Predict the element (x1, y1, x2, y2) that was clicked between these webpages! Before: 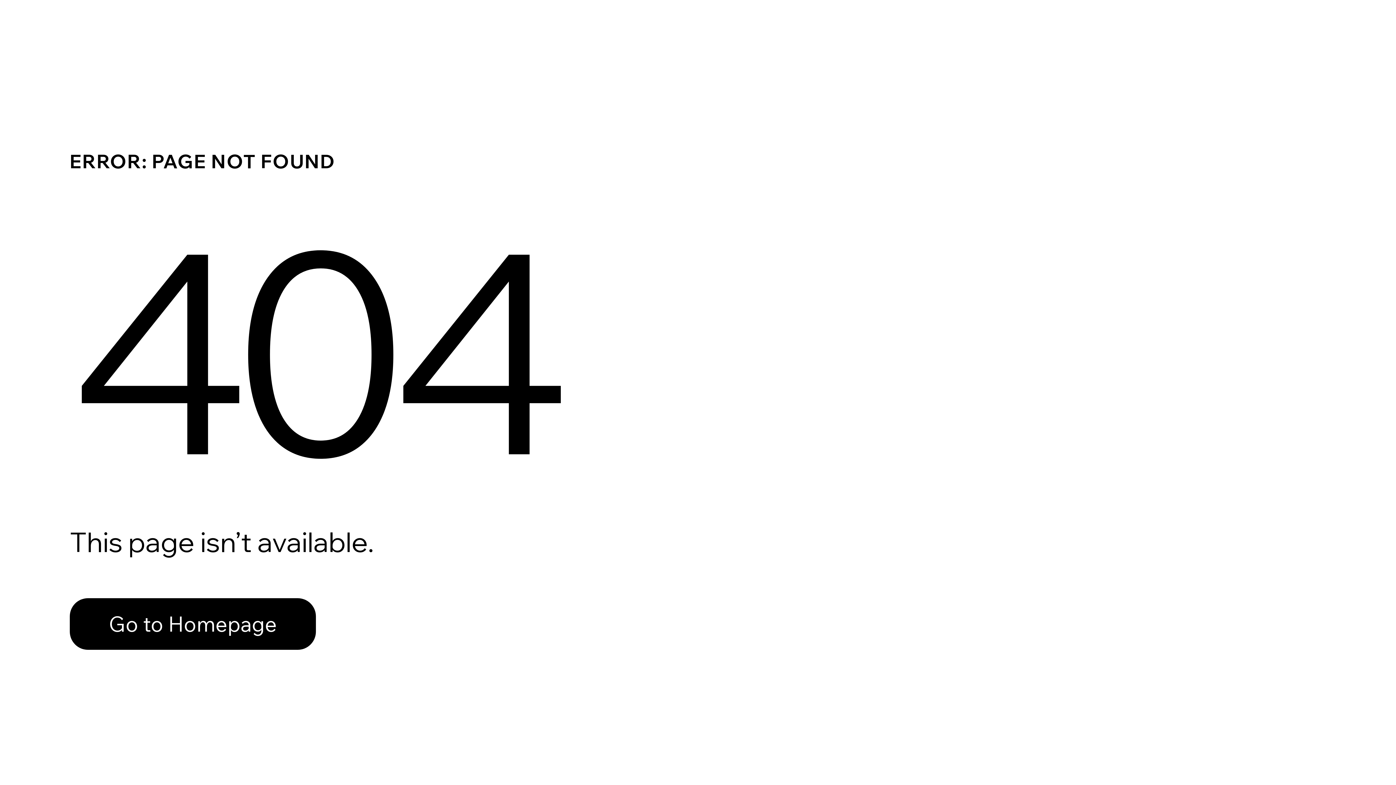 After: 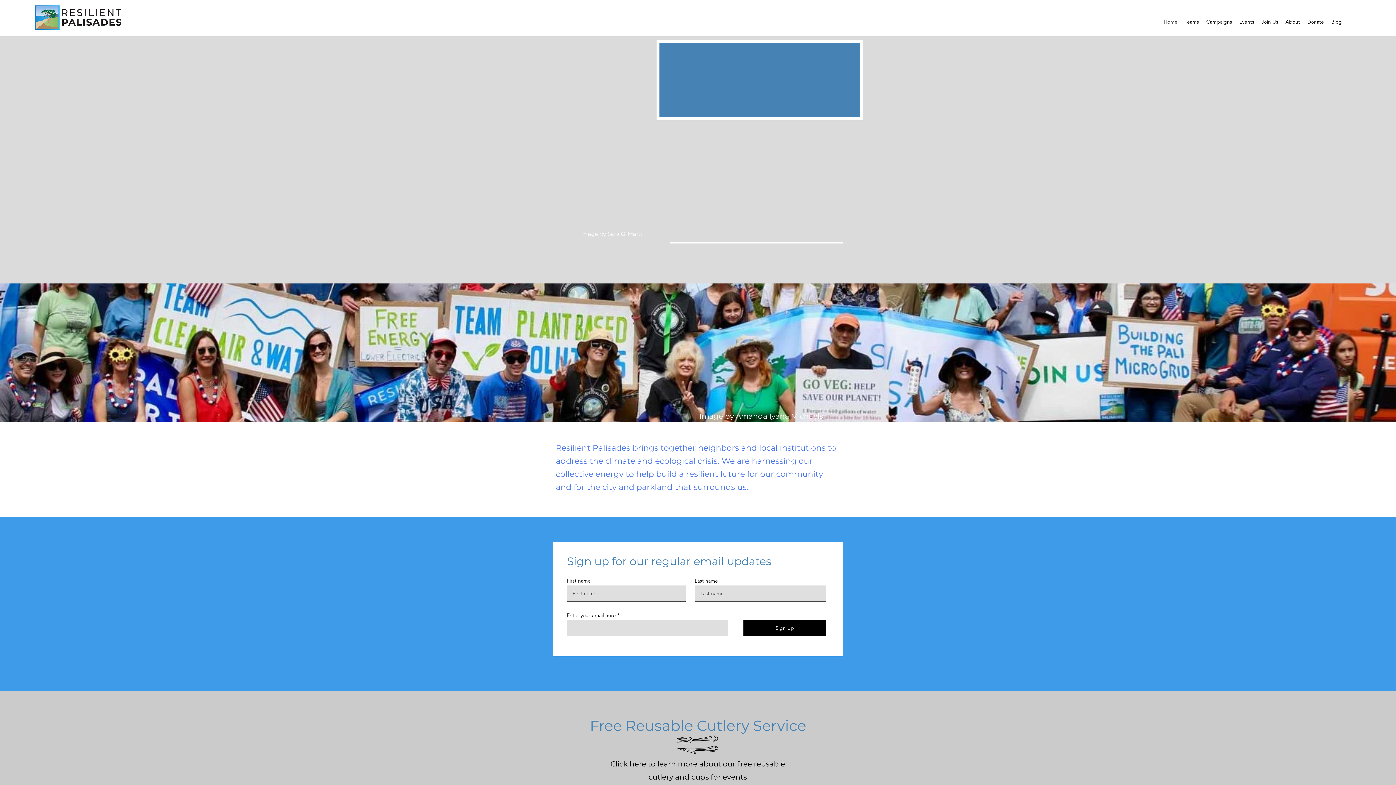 Action: label: Go to Homepage bbox: (69, 582, 768, 659)